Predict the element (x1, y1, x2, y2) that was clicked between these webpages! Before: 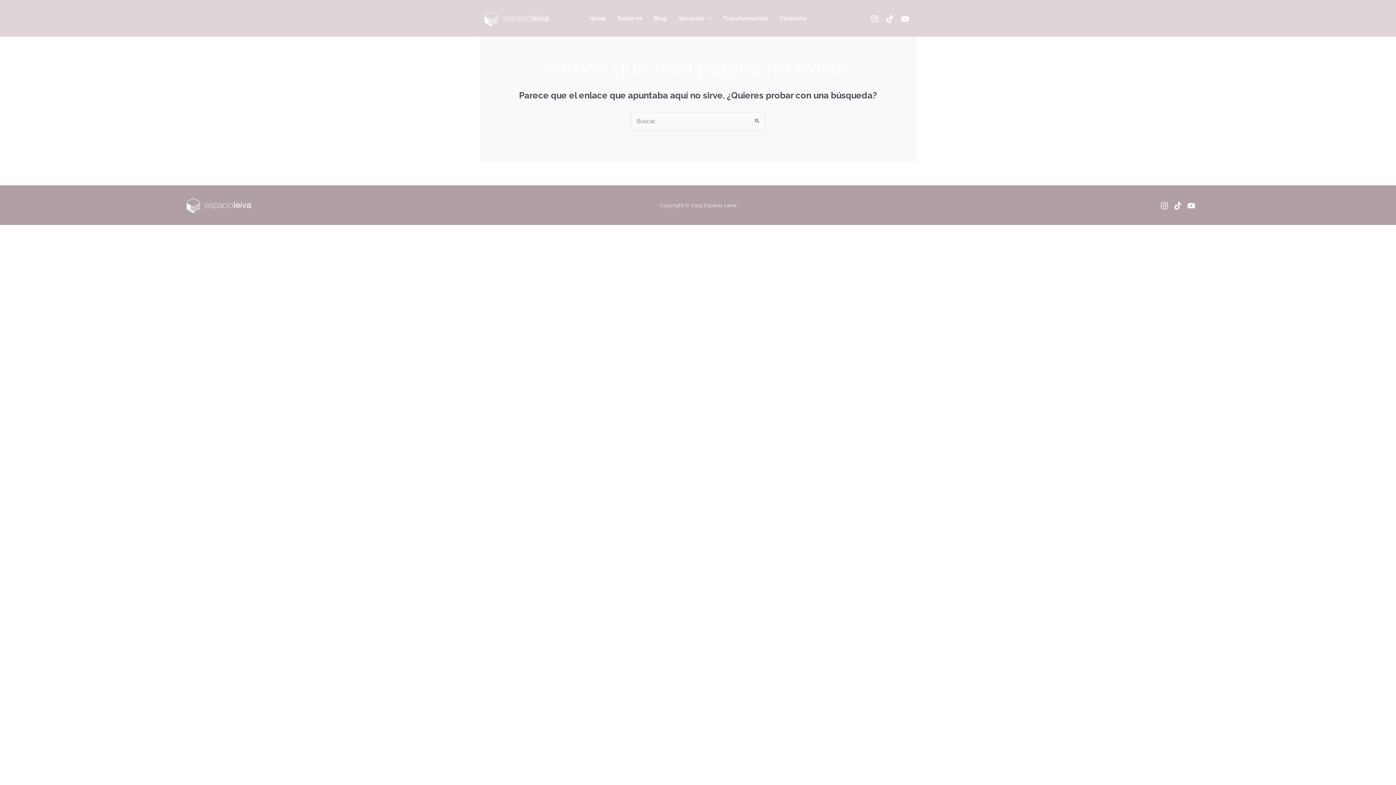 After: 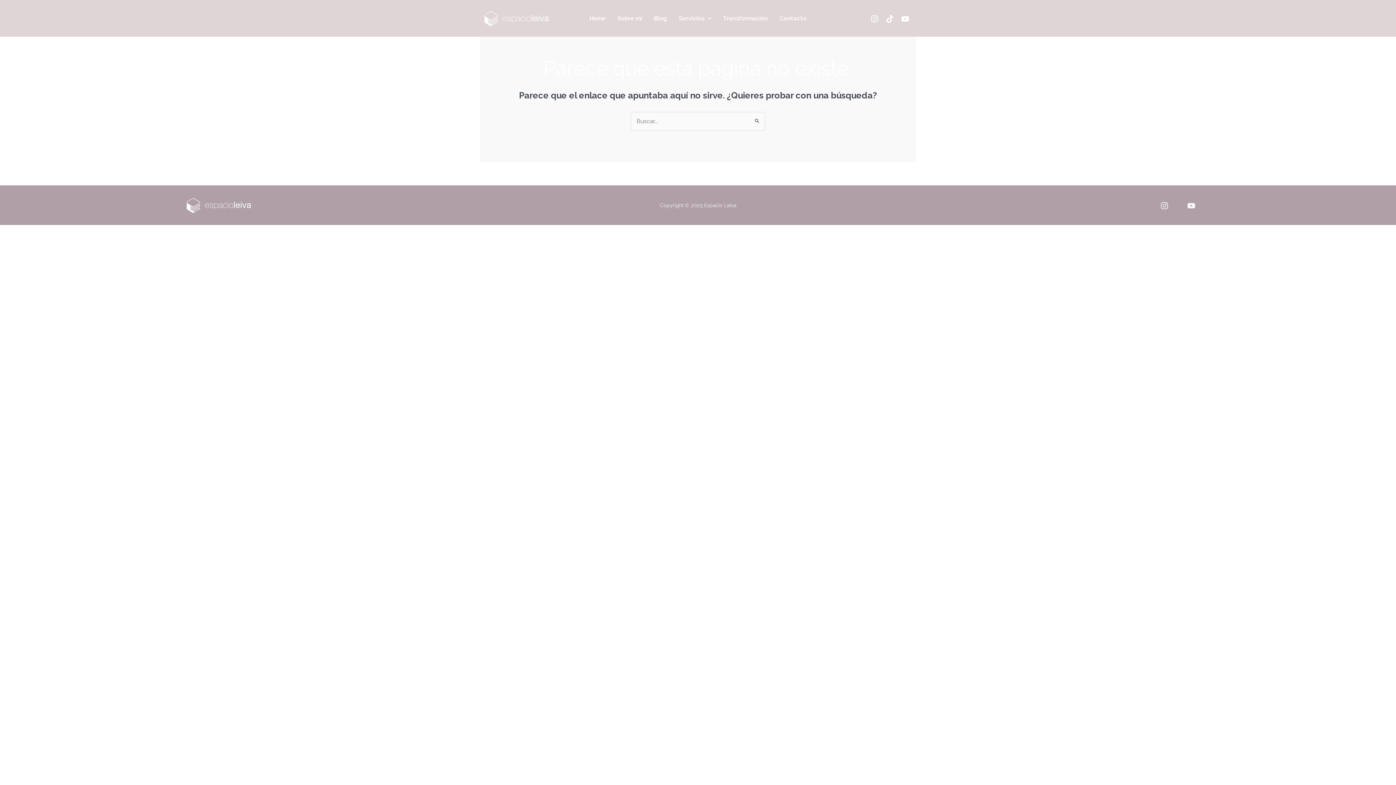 Action: bbox: (1174, 201, 1182, 209) label: Tiktok